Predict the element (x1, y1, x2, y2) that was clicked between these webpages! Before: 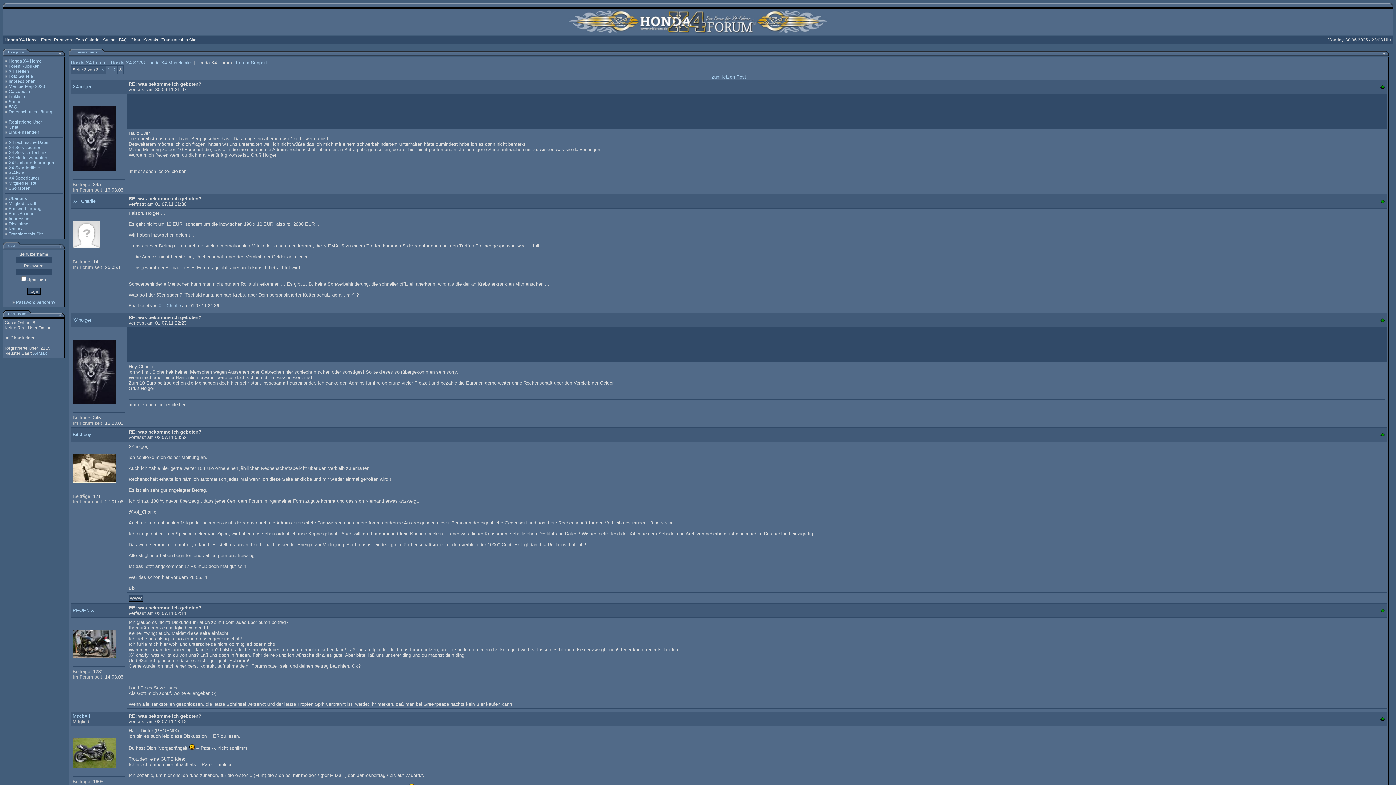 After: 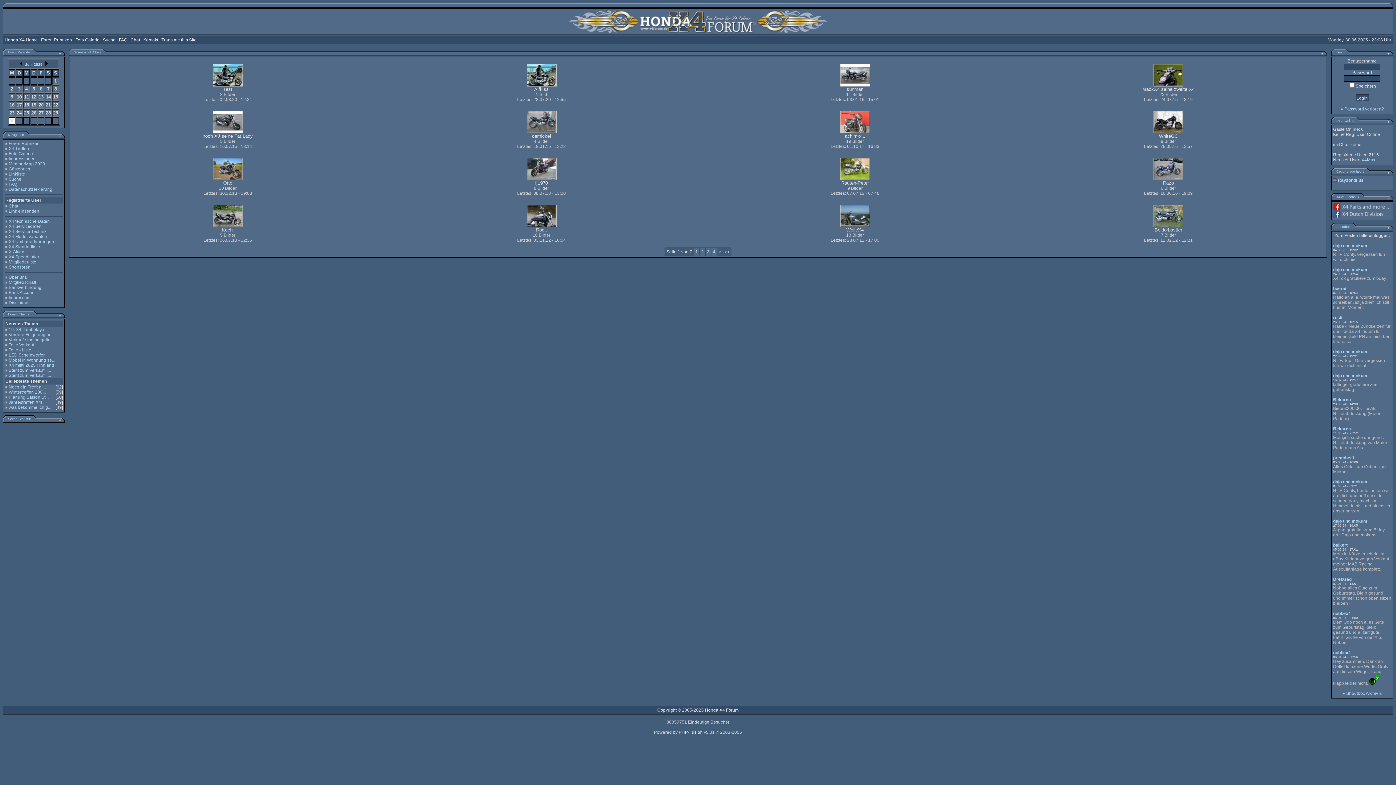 Action: bbox: (8, 73, 33, 78) label: Foto Galerie